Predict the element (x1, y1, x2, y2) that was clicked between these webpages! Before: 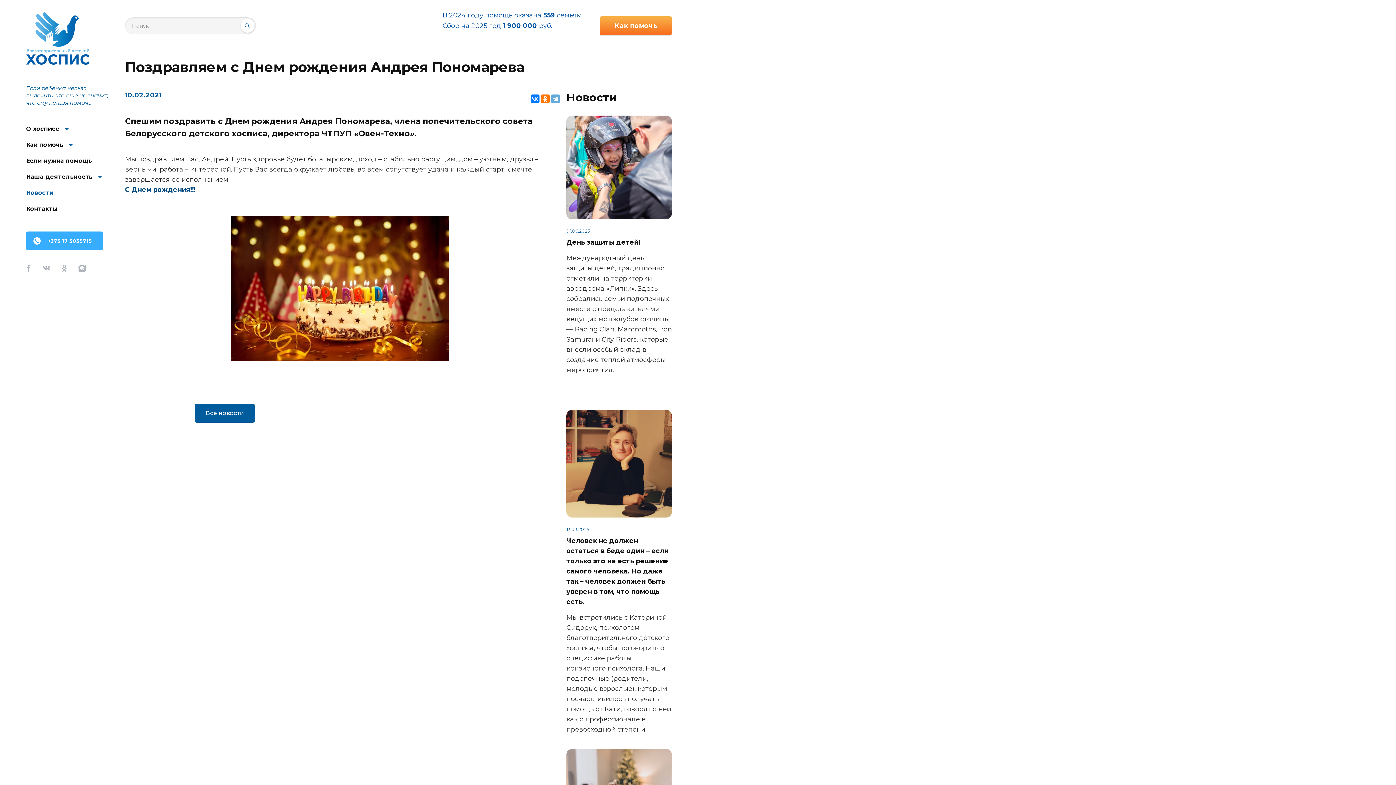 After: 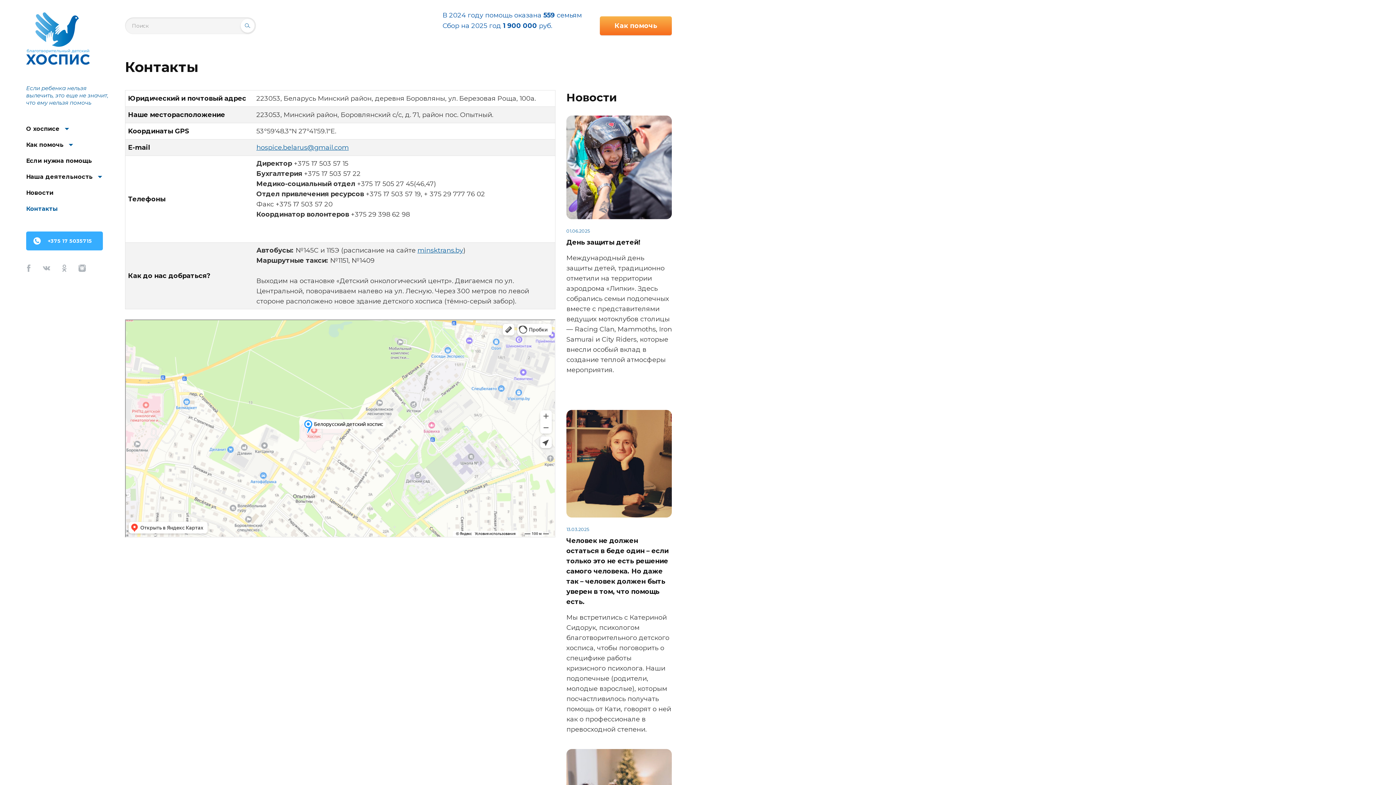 Action: label: Контакты bbox: (26, 204, 57, 213)